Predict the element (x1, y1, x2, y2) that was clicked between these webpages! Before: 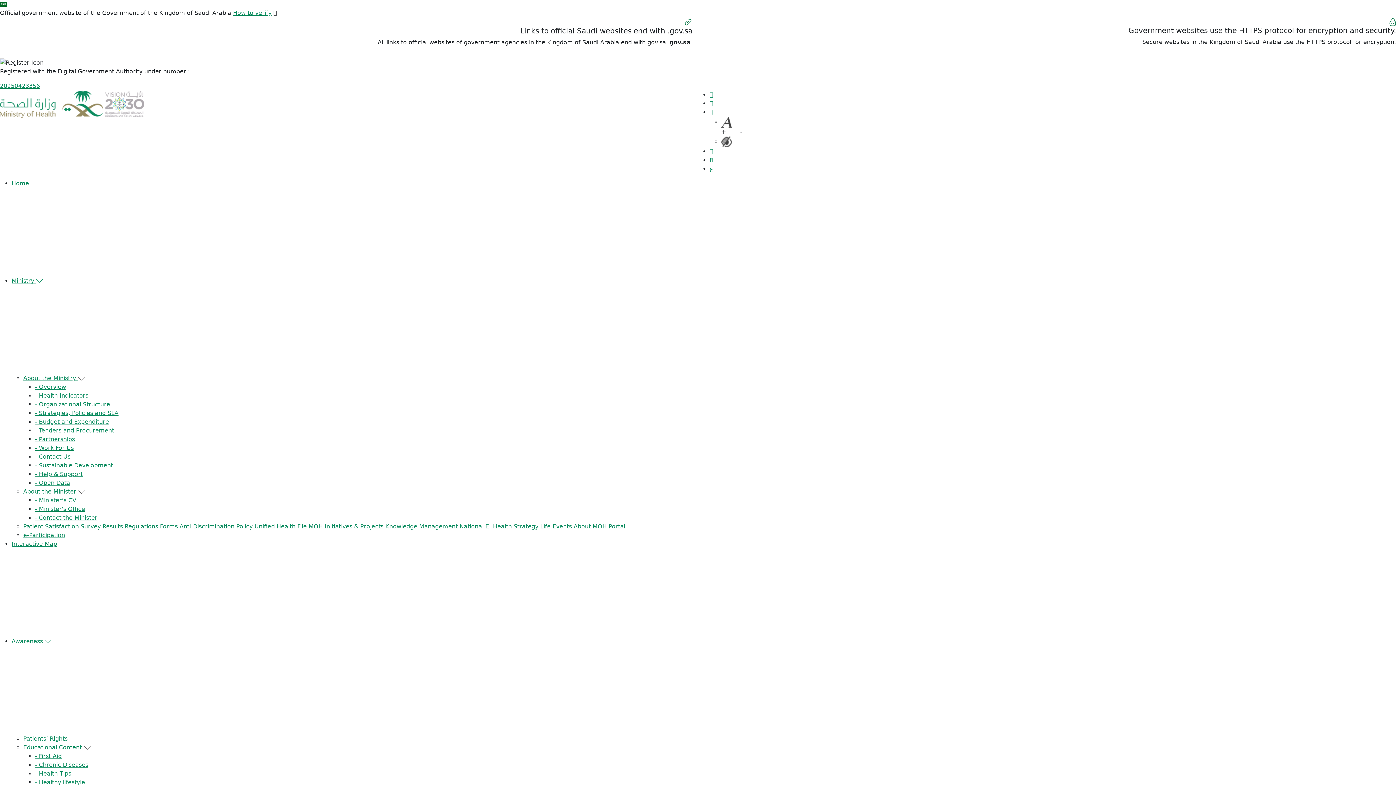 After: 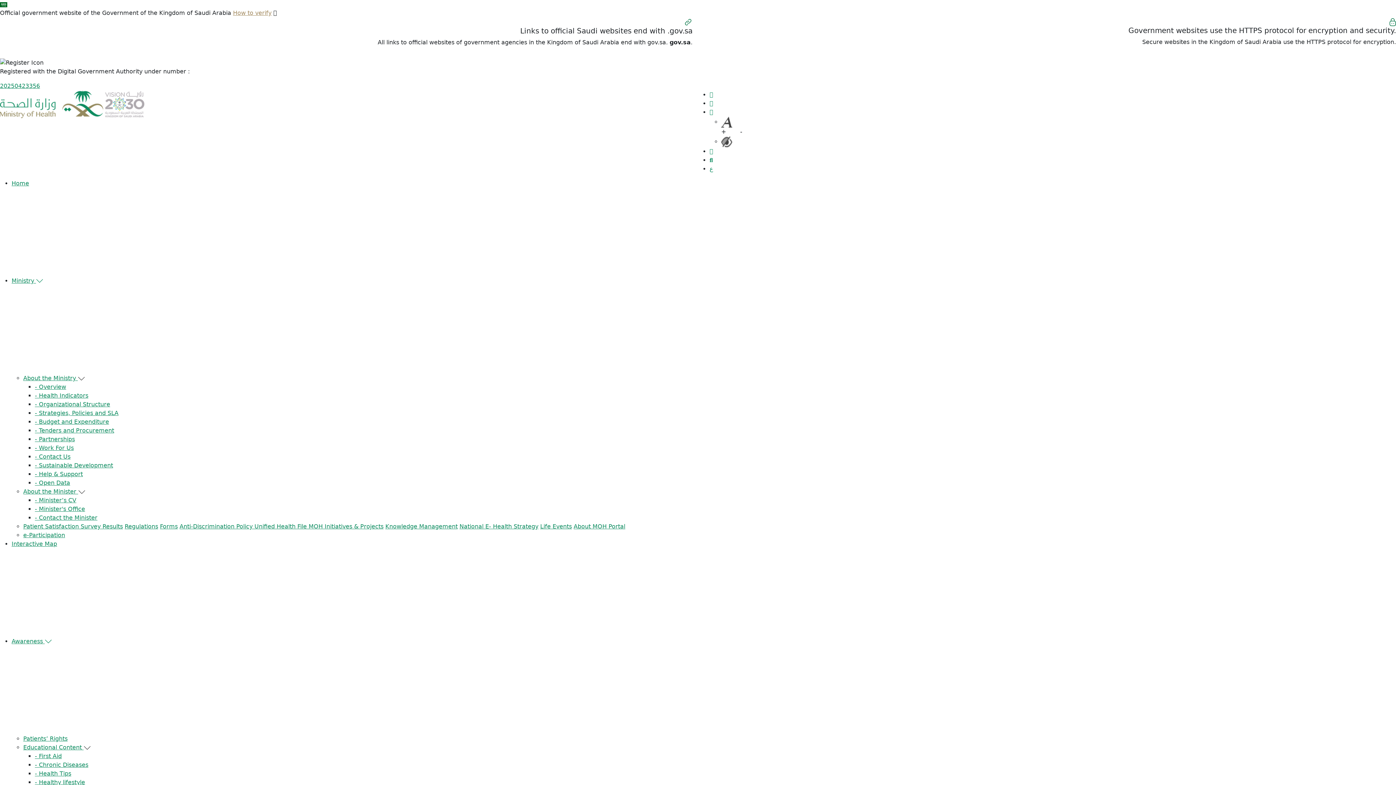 Action: label: How to verify bbox: (233, 9, 271, 16)